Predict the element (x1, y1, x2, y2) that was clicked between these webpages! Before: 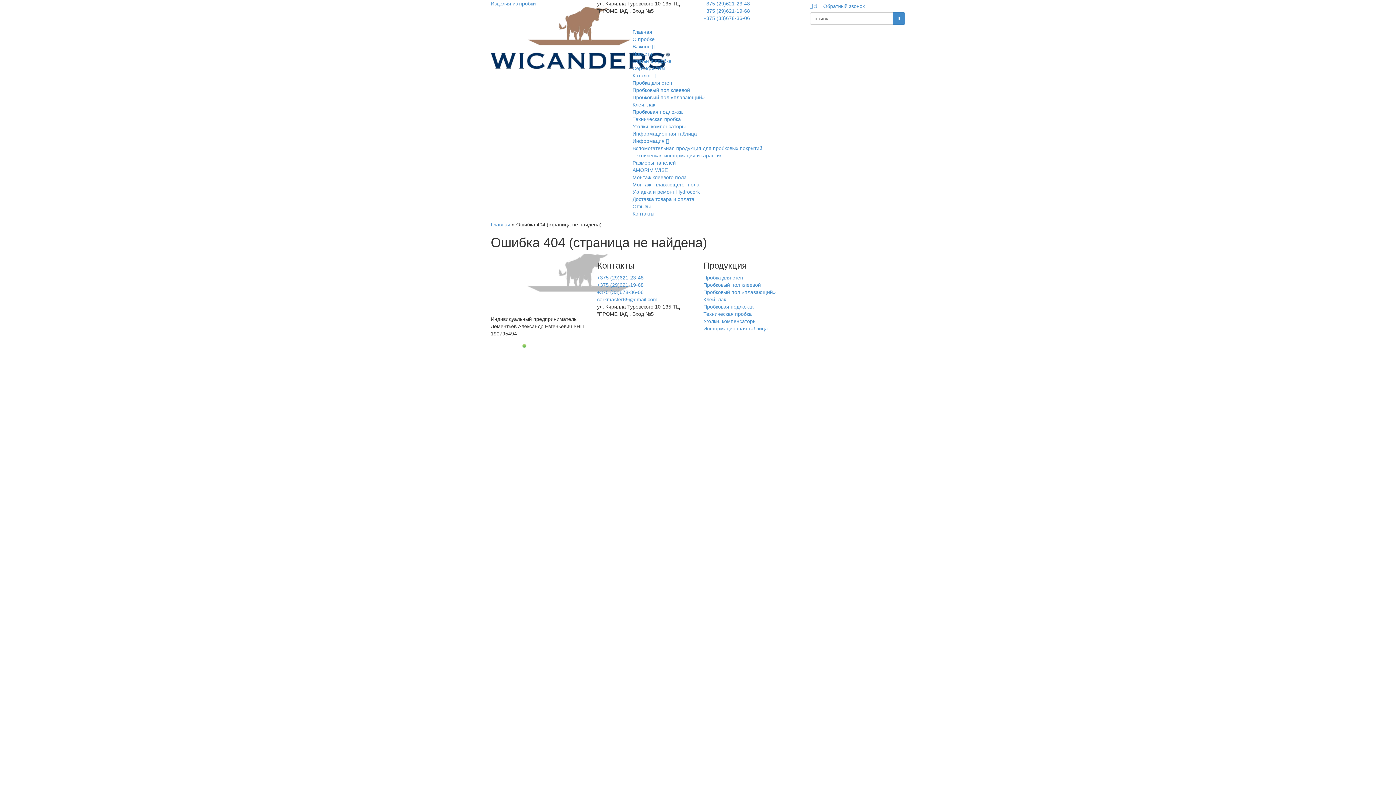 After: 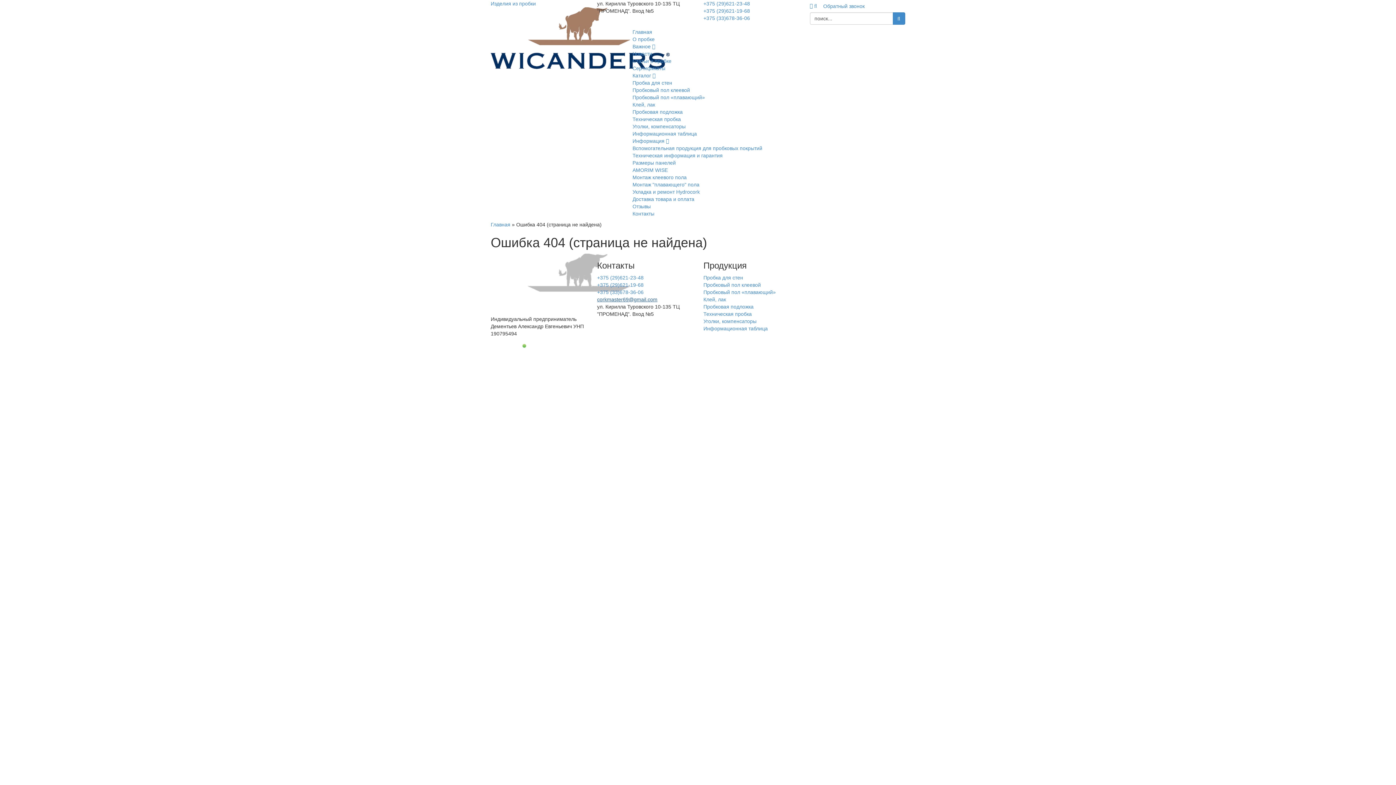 Action: label: corkmaster69@gmail.com bbox: (597, 296, 657, 302)